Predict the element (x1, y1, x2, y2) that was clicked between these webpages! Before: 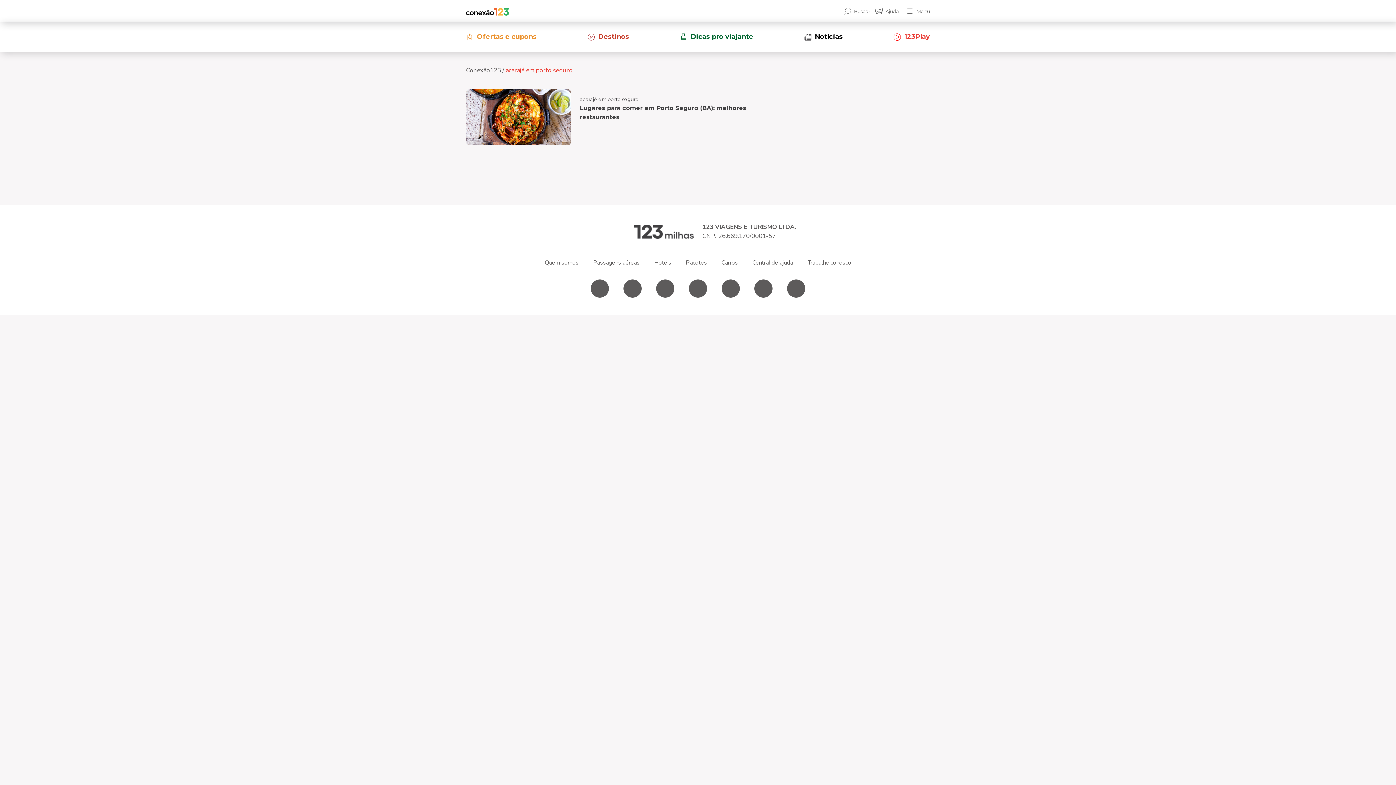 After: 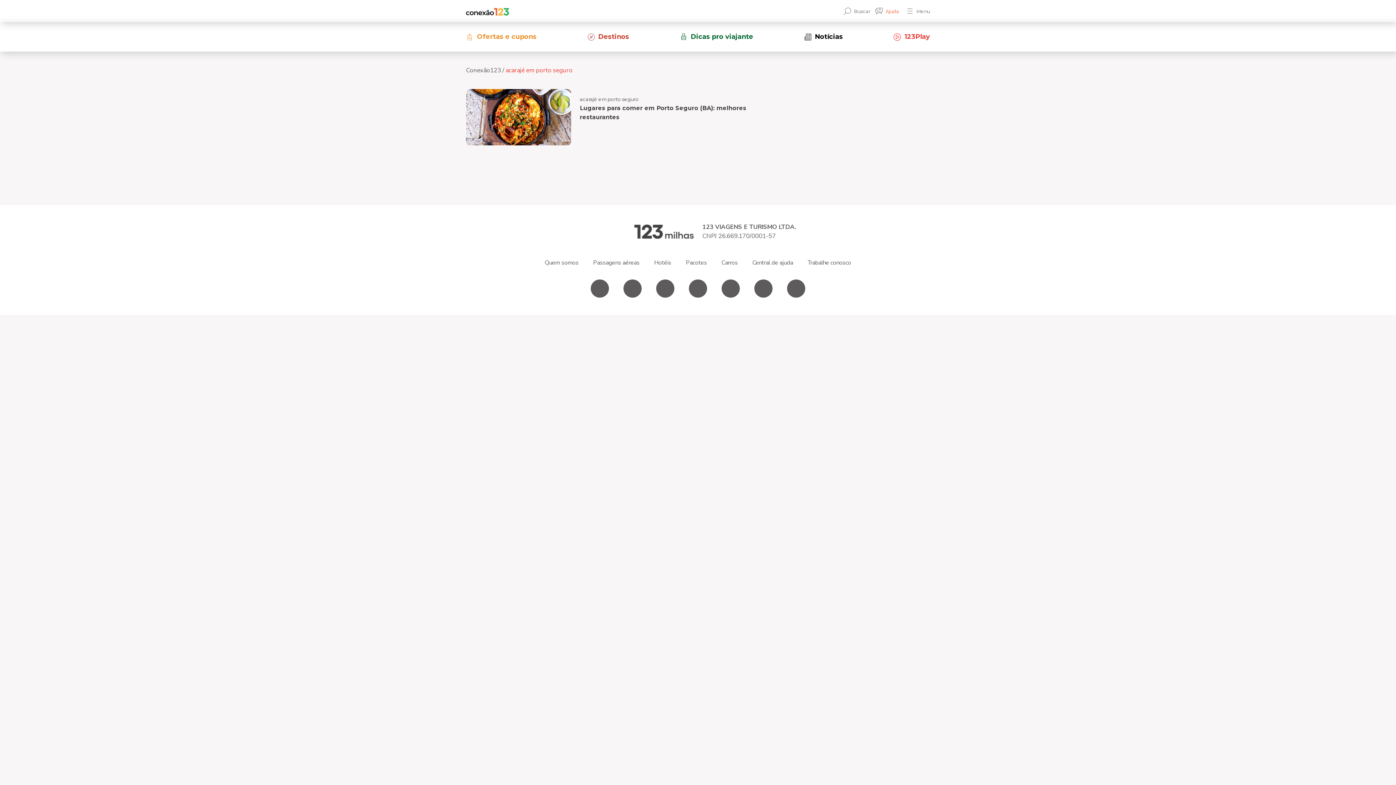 Action: bbox: (875, 7, 899, 14) label: Ajuda